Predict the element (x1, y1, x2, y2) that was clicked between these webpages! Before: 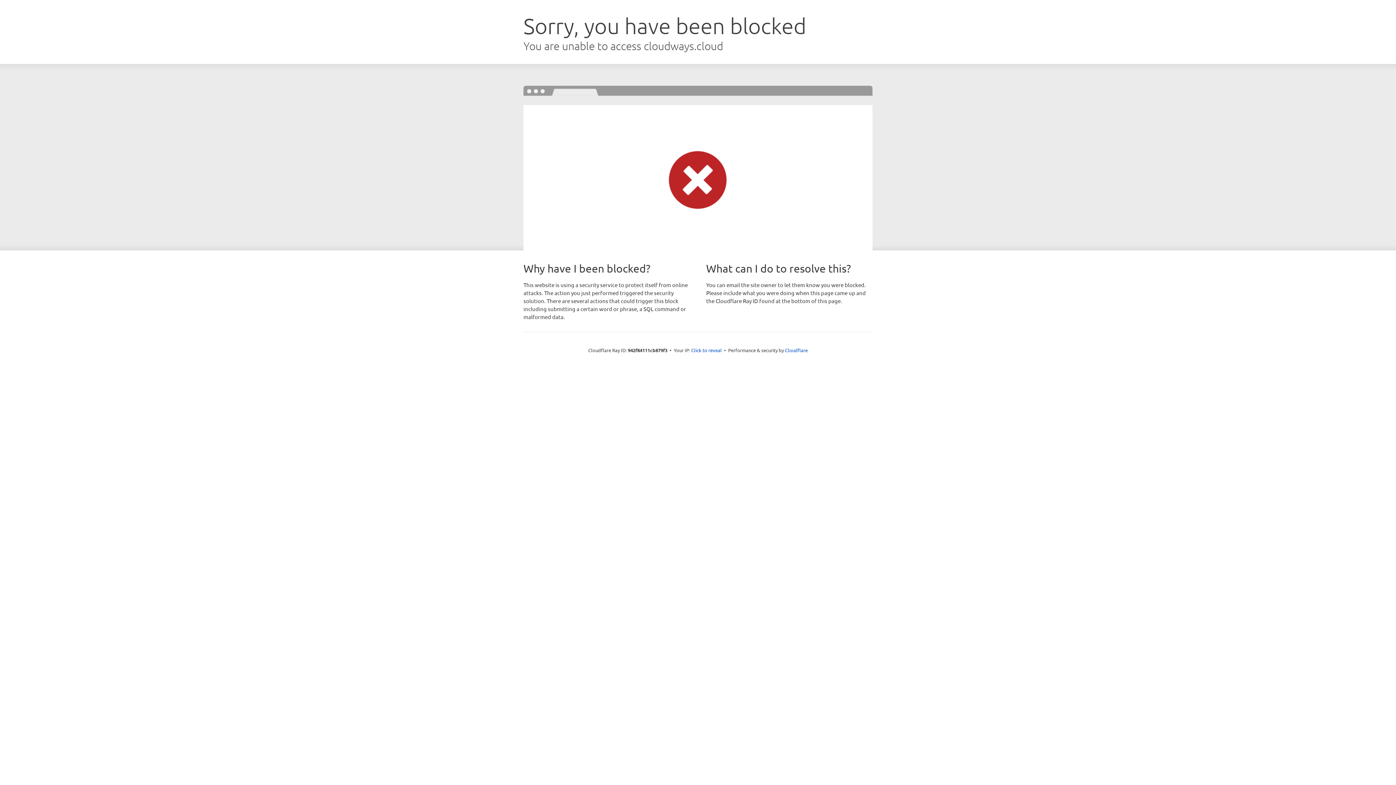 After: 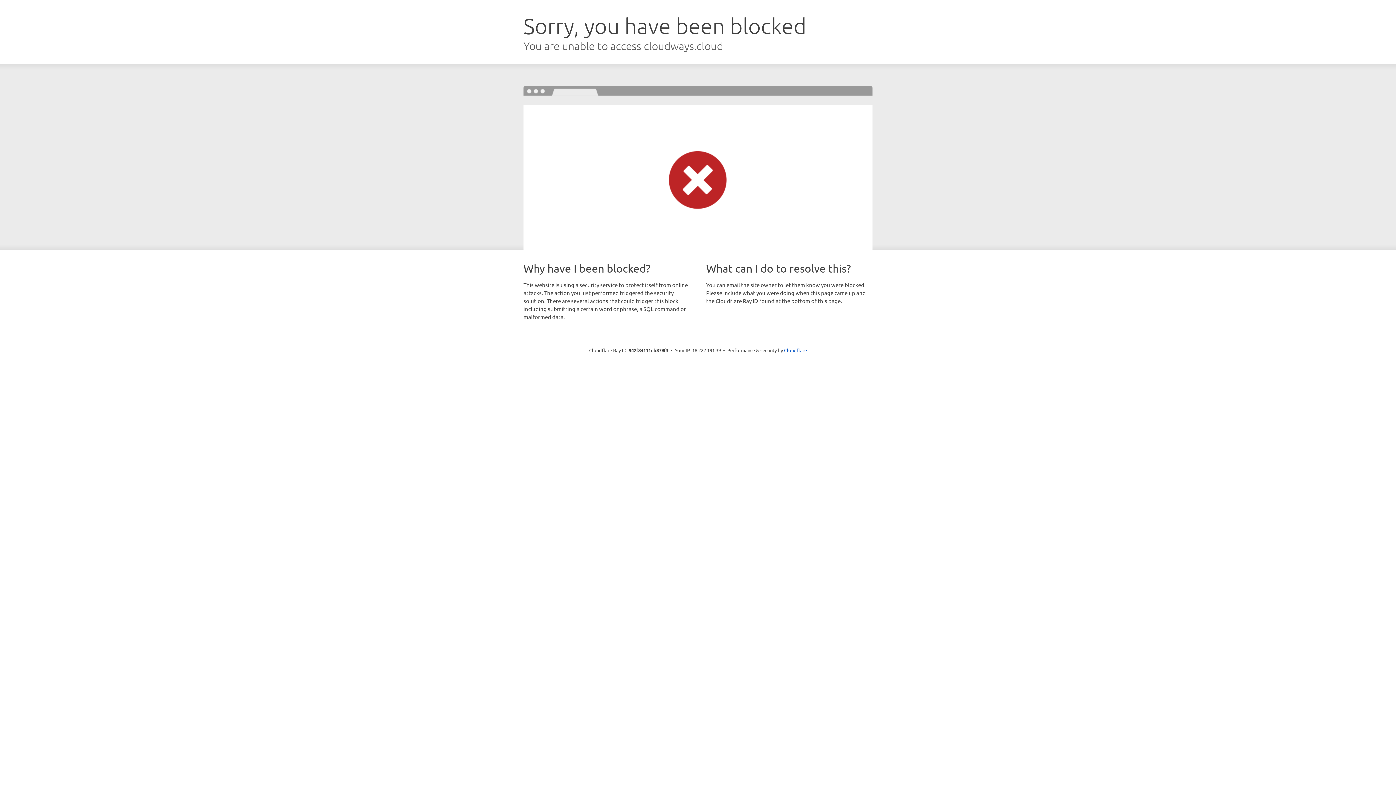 Action: label: Click to reveal bbox: (691, 346, 722, 353)